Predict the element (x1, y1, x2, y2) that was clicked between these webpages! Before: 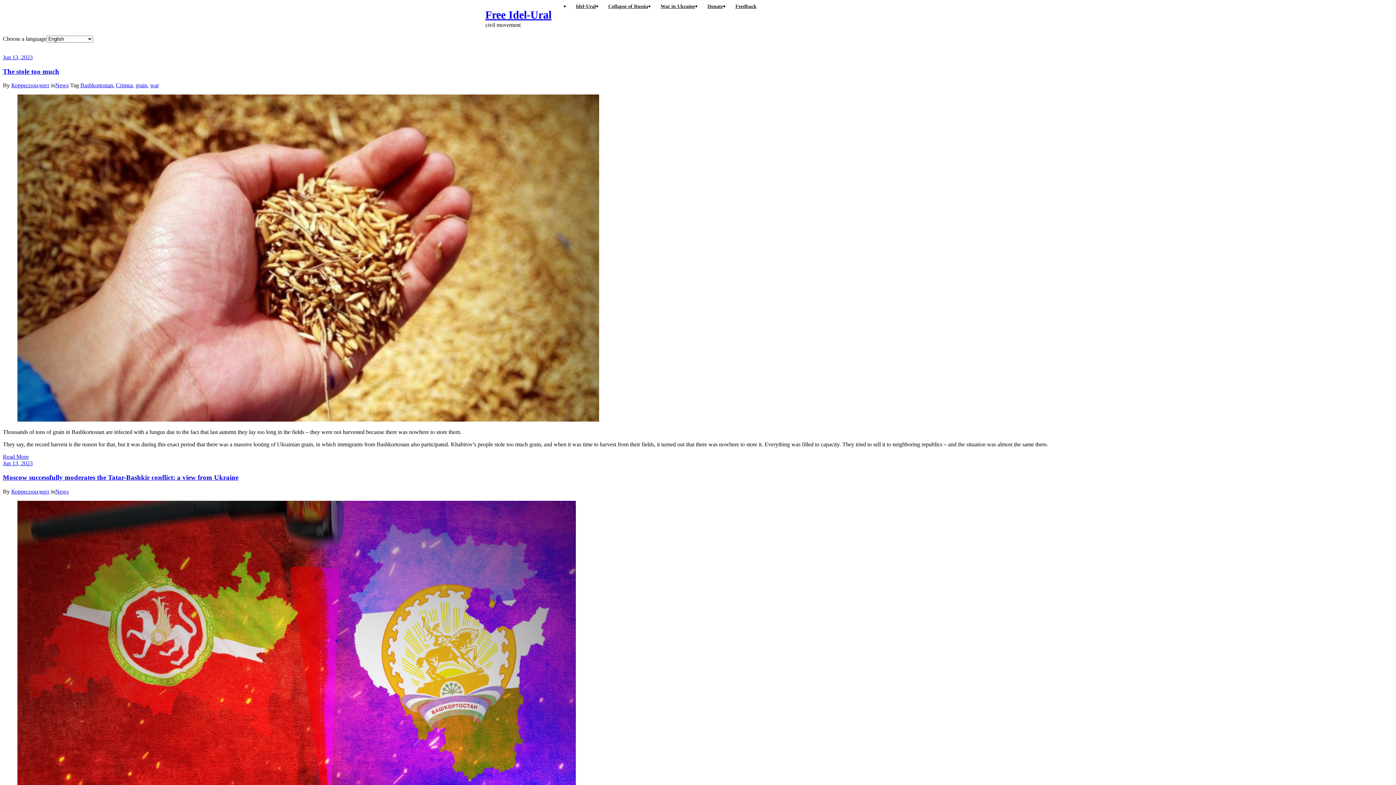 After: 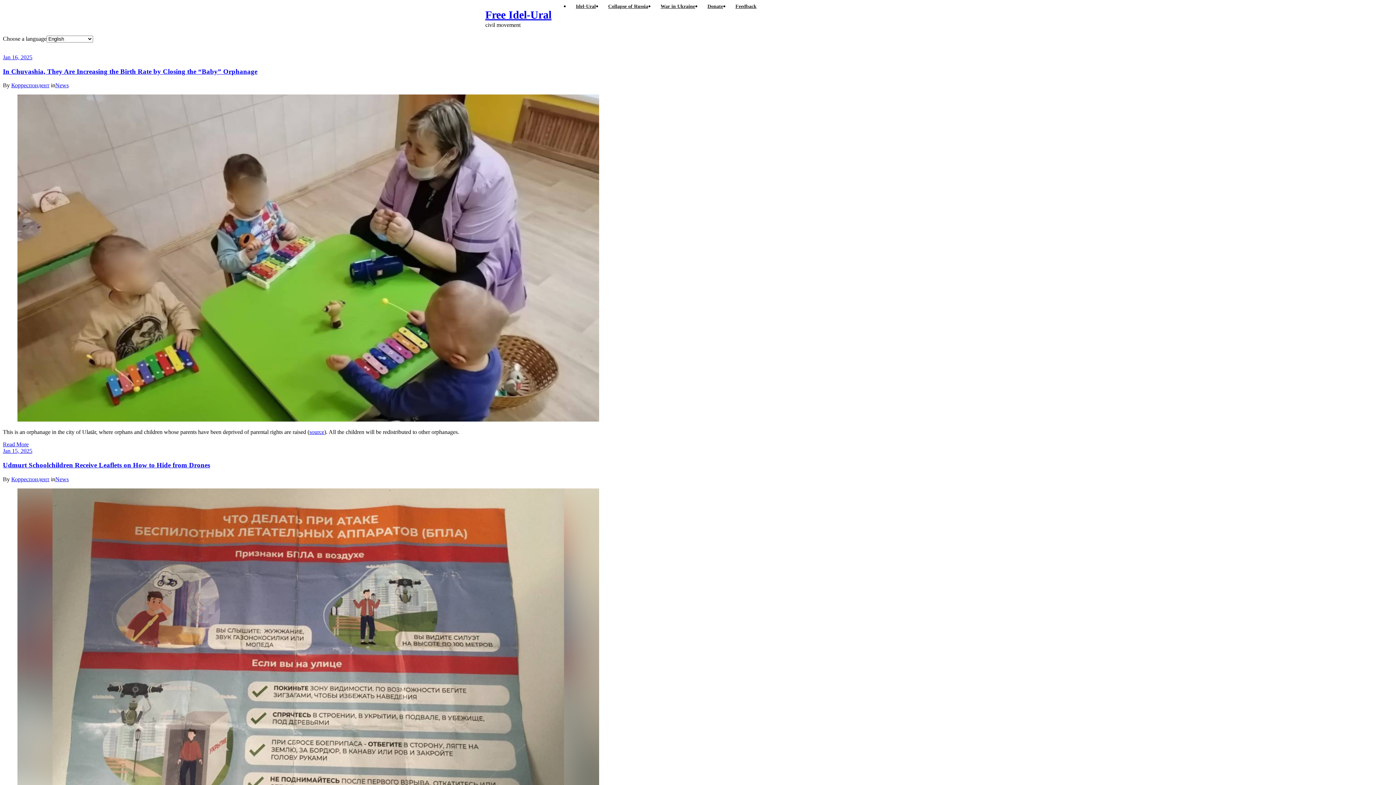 Action: label: Our goal: the collapse of Russia and the creation of new states on its ruins. bbox: (2, 42, 305, 53)